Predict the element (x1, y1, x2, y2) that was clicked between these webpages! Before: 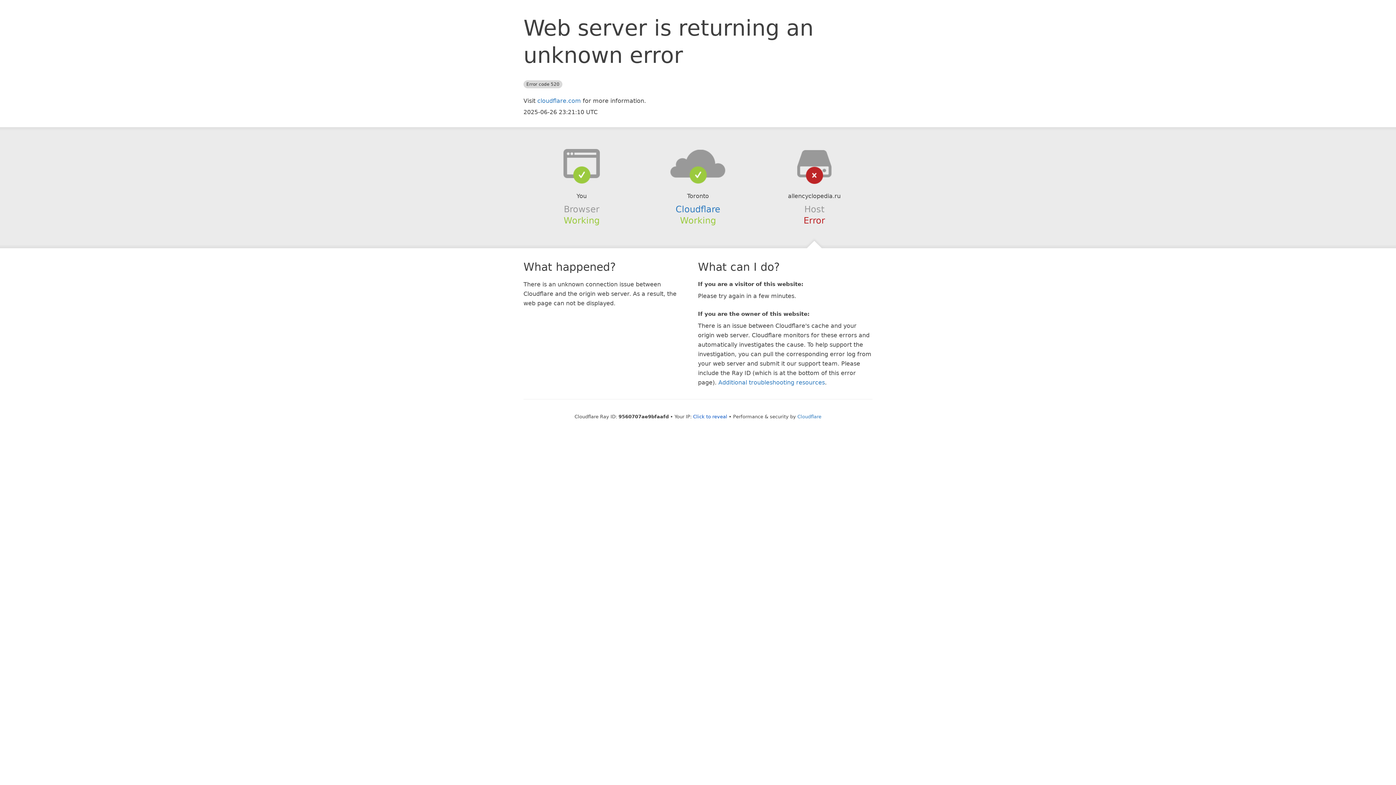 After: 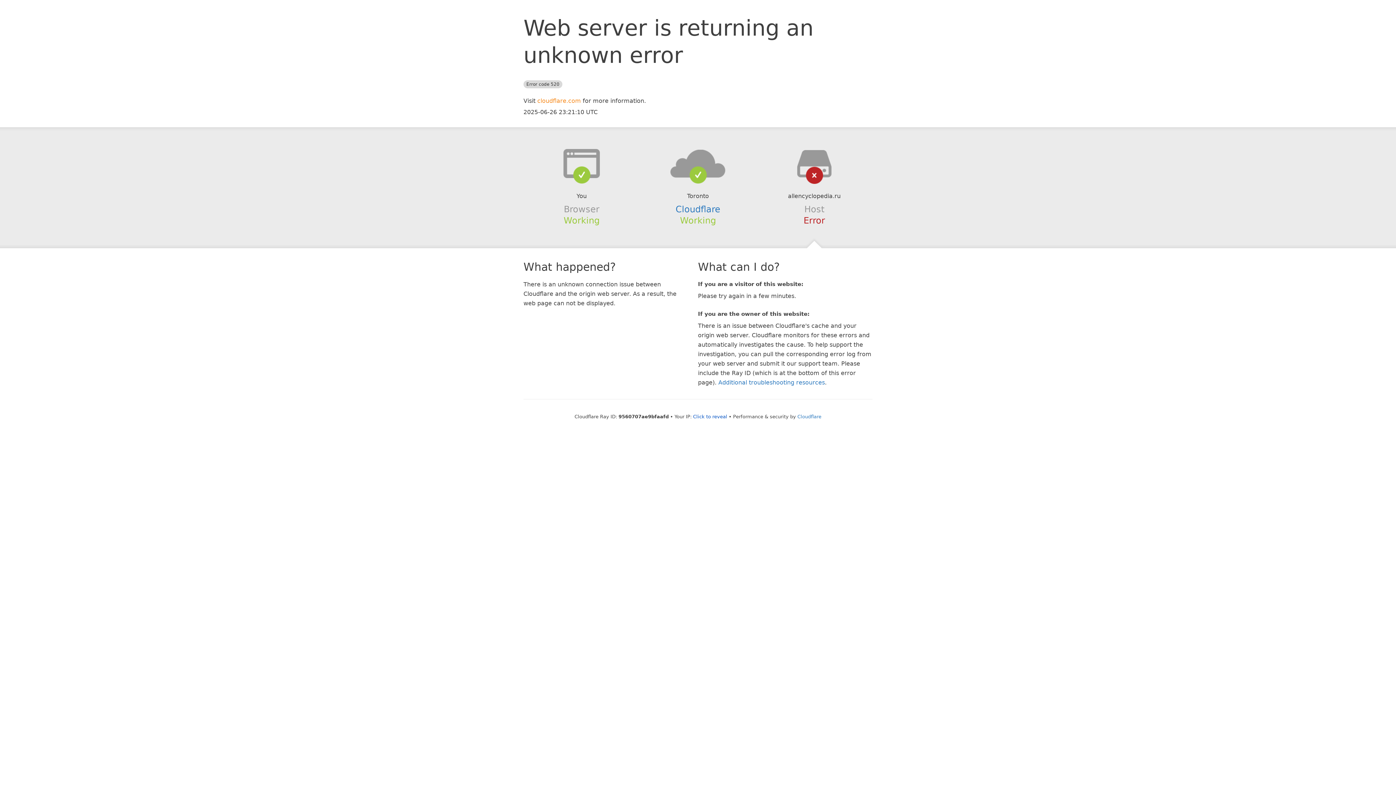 Action: bbox: (537, 97, 581, 104) label: cloudflare.com